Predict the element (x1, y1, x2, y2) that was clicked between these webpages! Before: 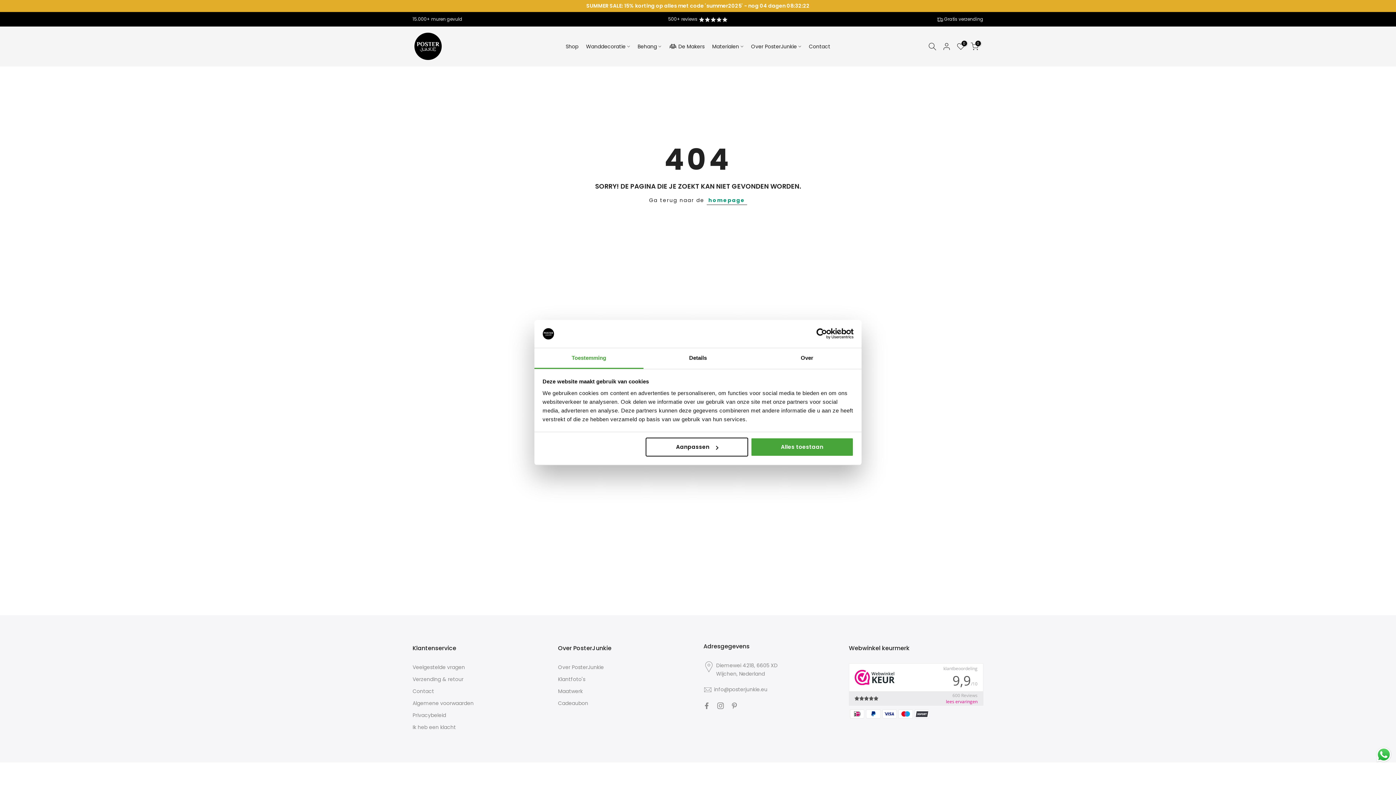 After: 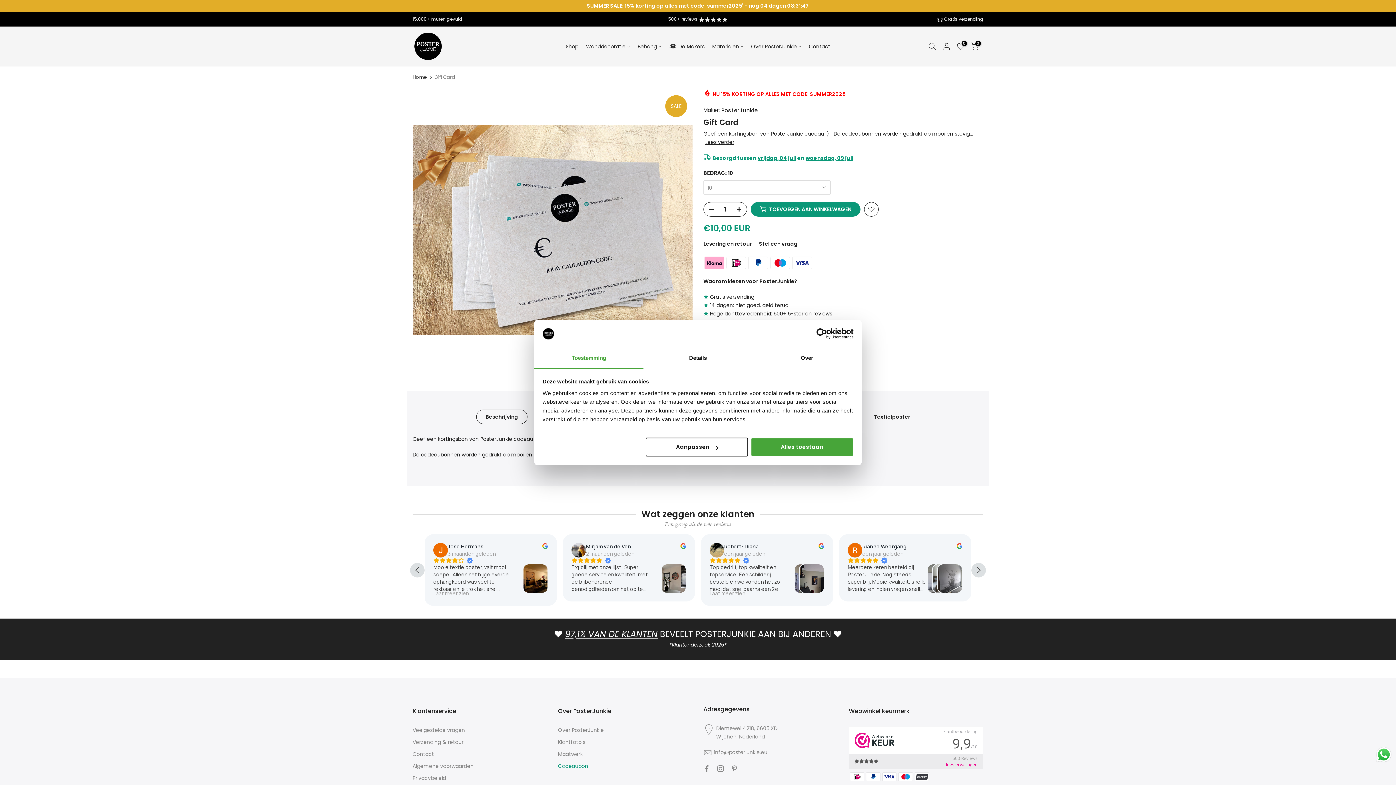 Action: bbox: (558, 700, 588, 707) label: Cadeaubon